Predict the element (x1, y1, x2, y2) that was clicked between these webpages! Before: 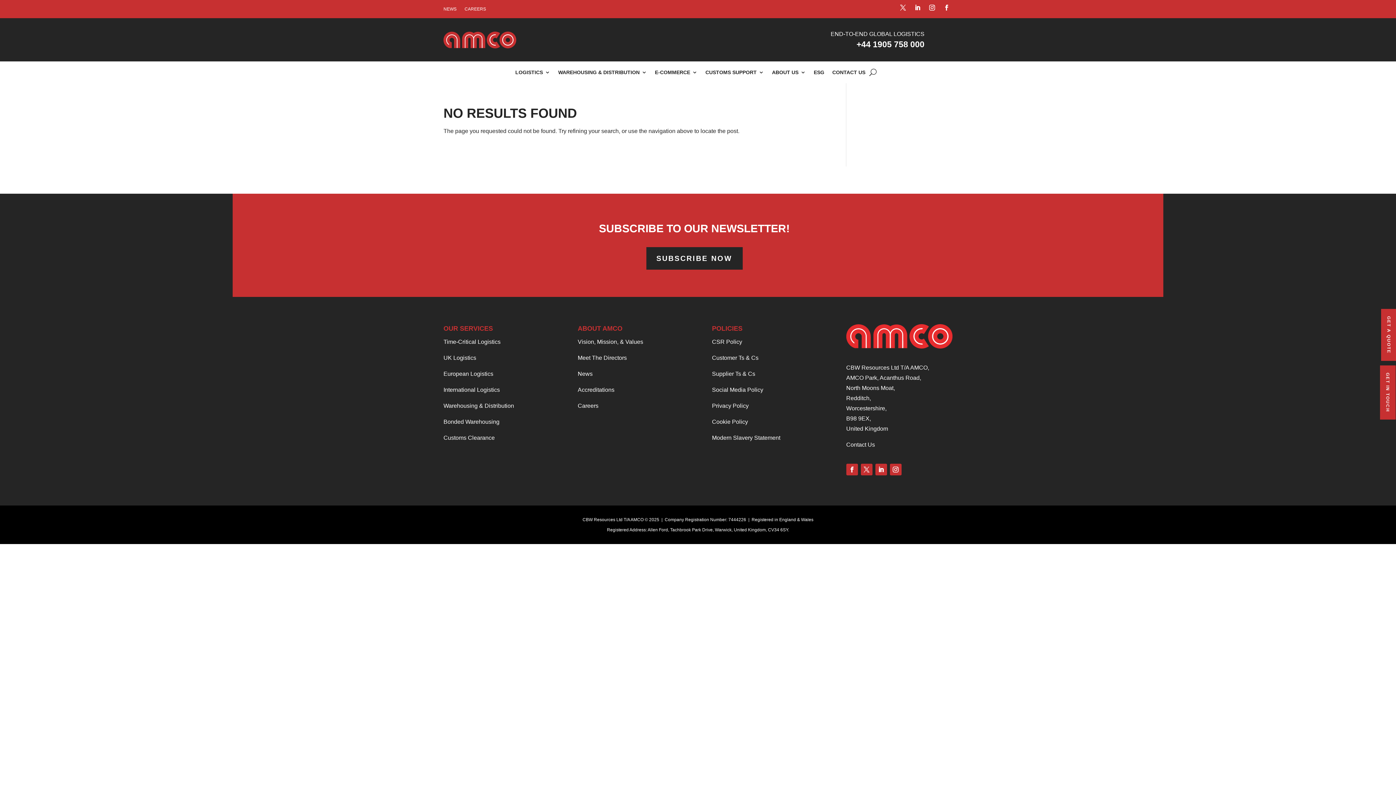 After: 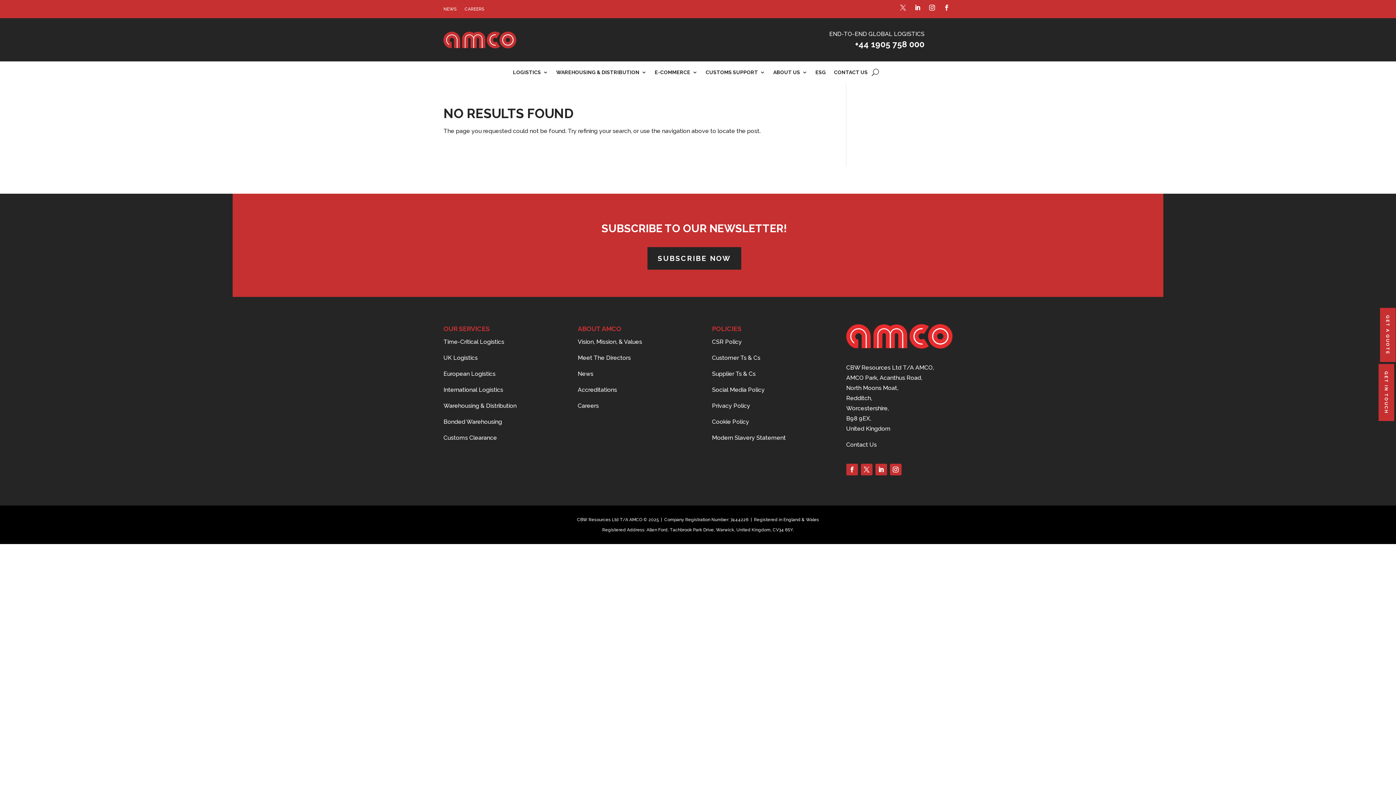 Action: bbox: (897, 1, 909, 13)